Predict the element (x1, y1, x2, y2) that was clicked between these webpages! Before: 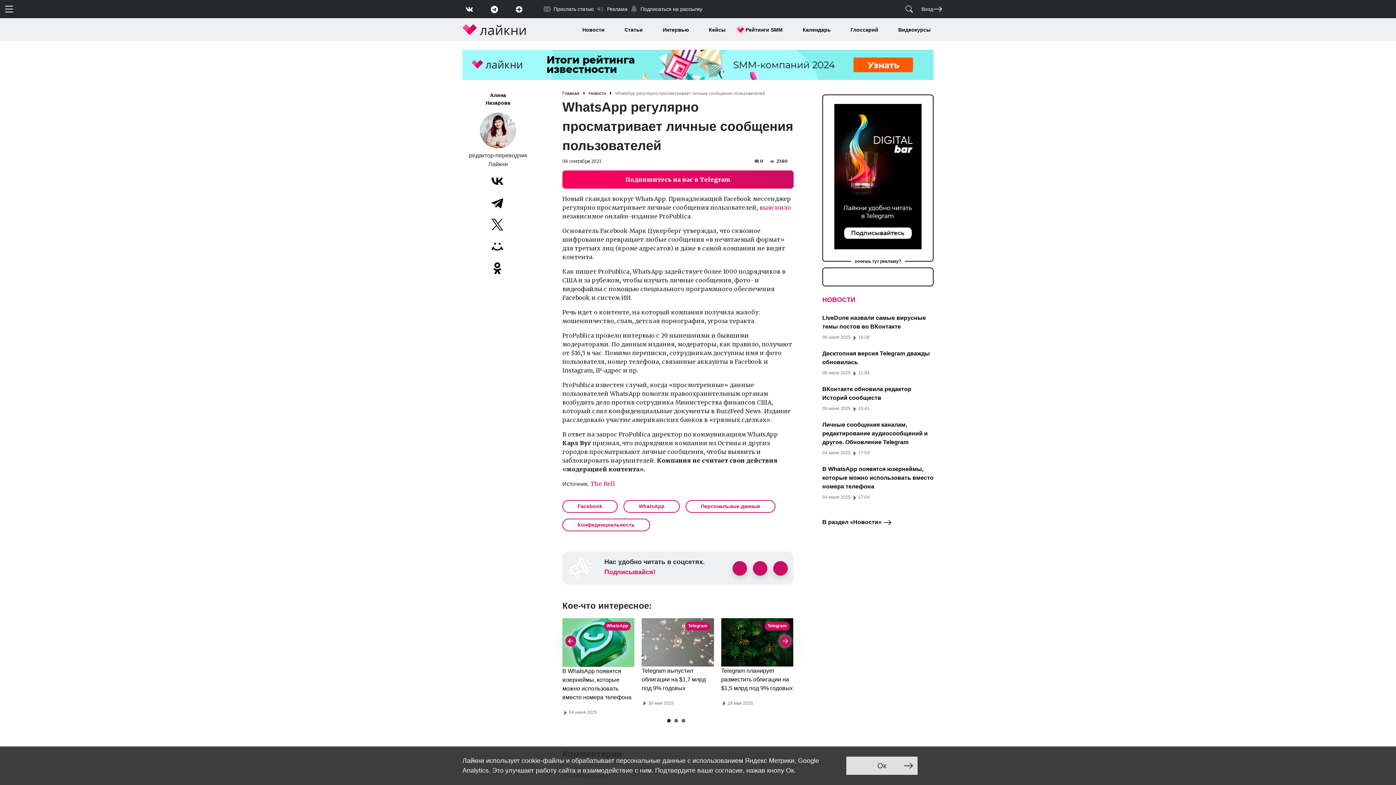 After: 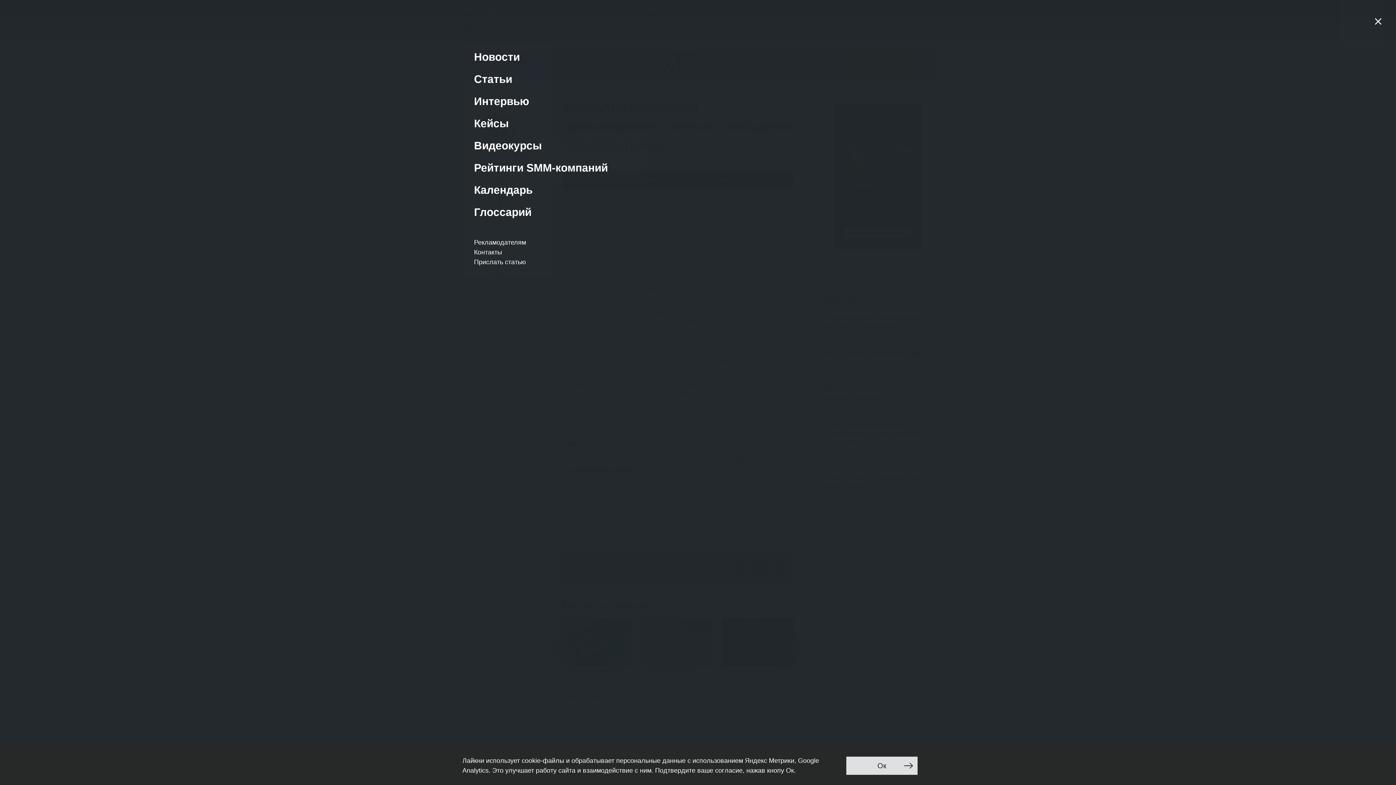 Action: bbox: (0, 2, 18, 15)